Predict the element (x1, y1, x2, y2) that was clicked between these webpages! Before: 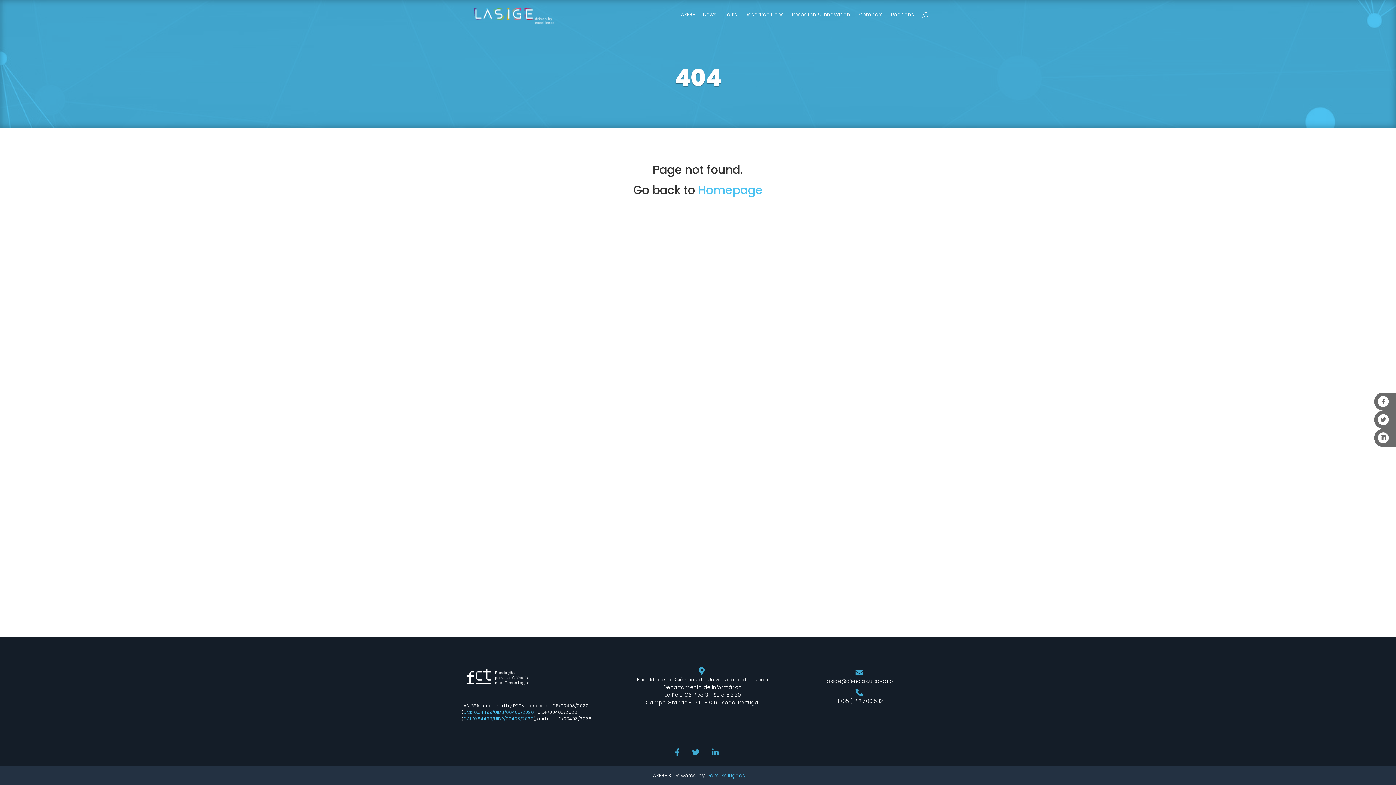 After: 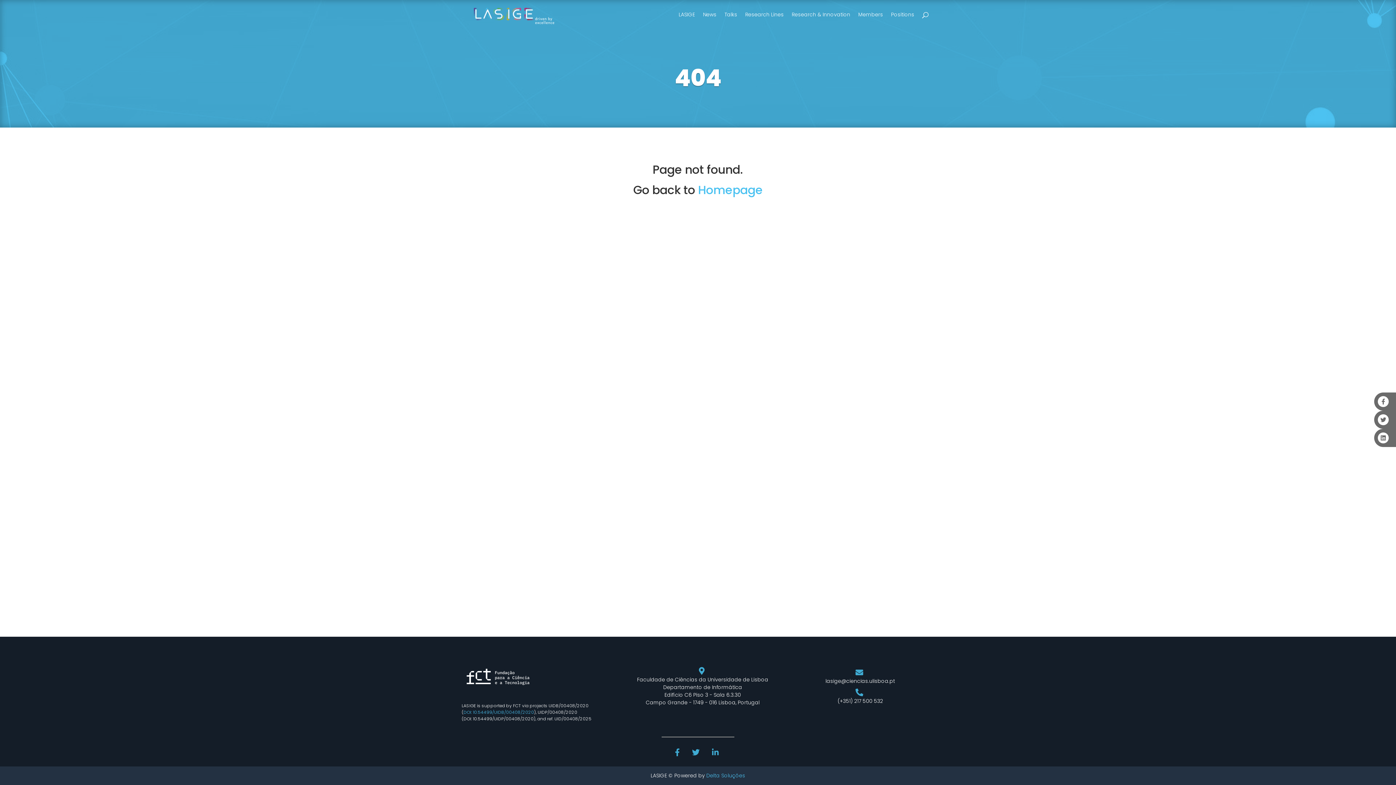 Action: label: DOI: 10.54499/UIDP/00408/2020 bbox: (463, 716, 533, 722)